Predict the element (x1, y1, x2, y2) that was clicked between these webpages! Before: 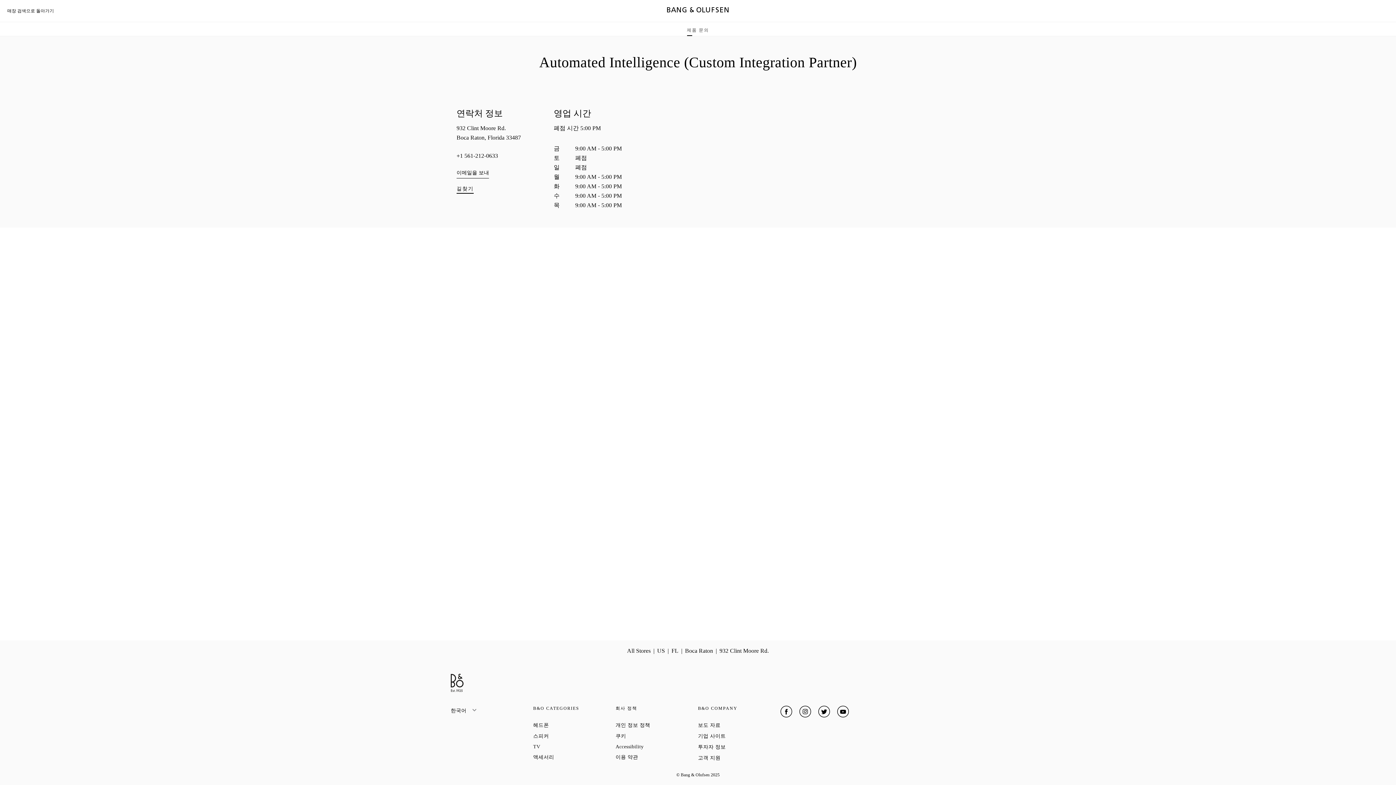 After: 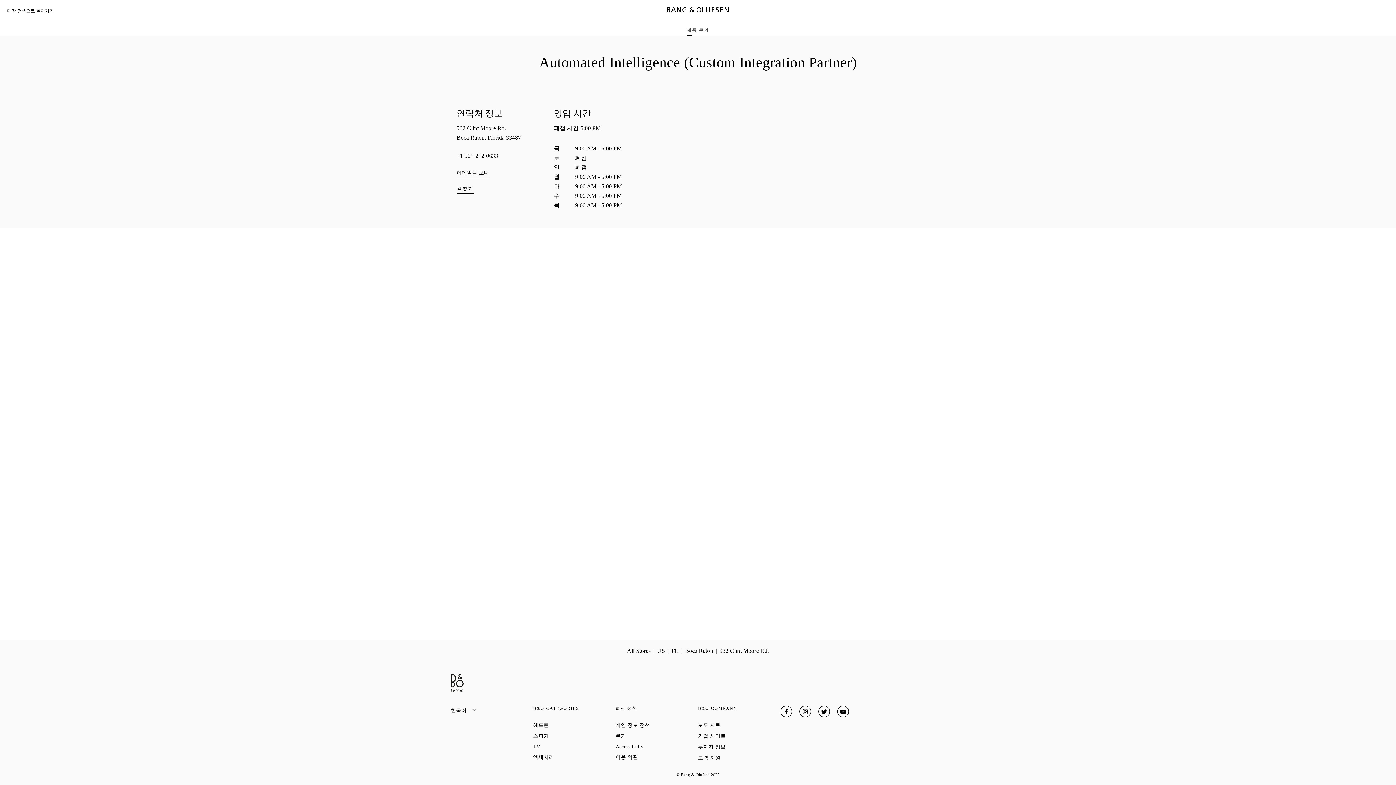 Action: bbox: (533, 744, 615, 750) label: TV
Link Opens in New Tab